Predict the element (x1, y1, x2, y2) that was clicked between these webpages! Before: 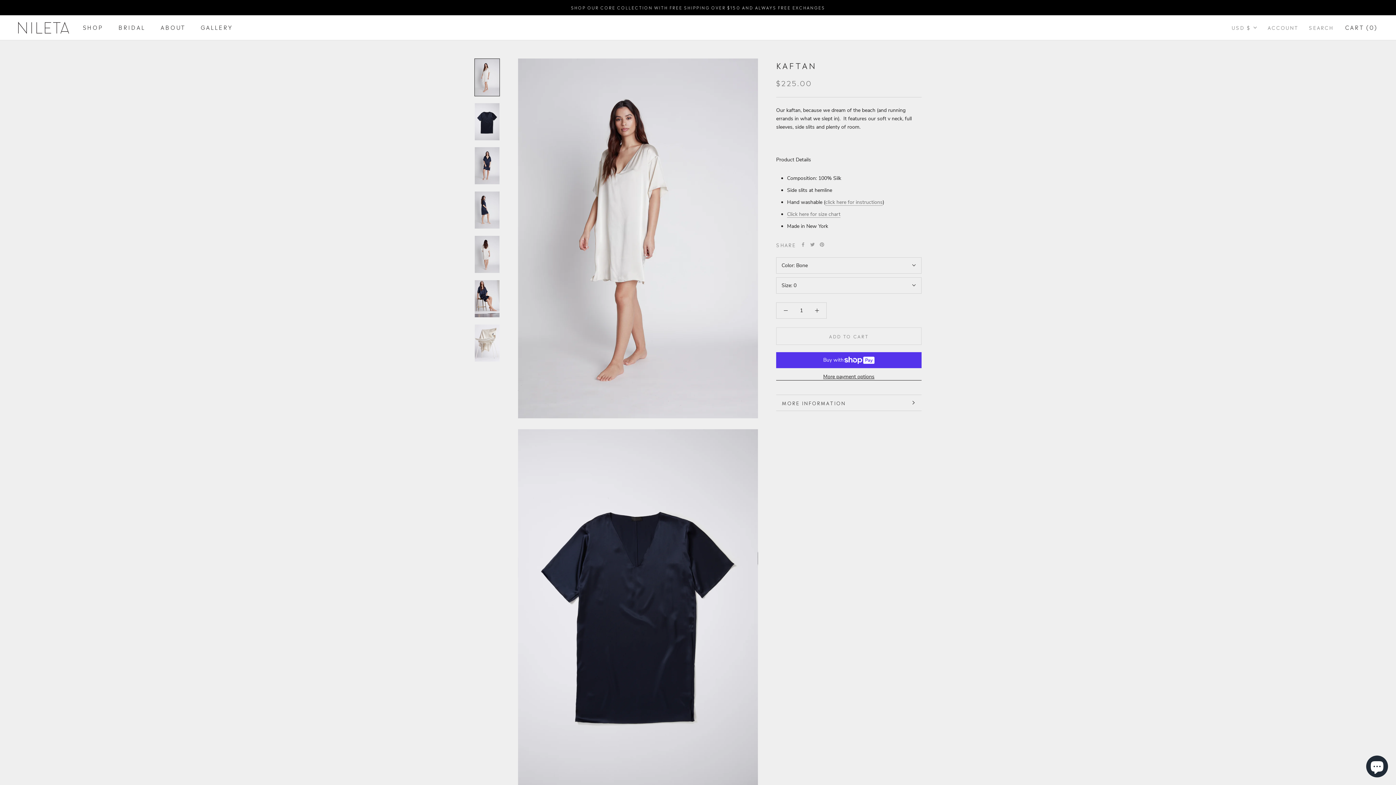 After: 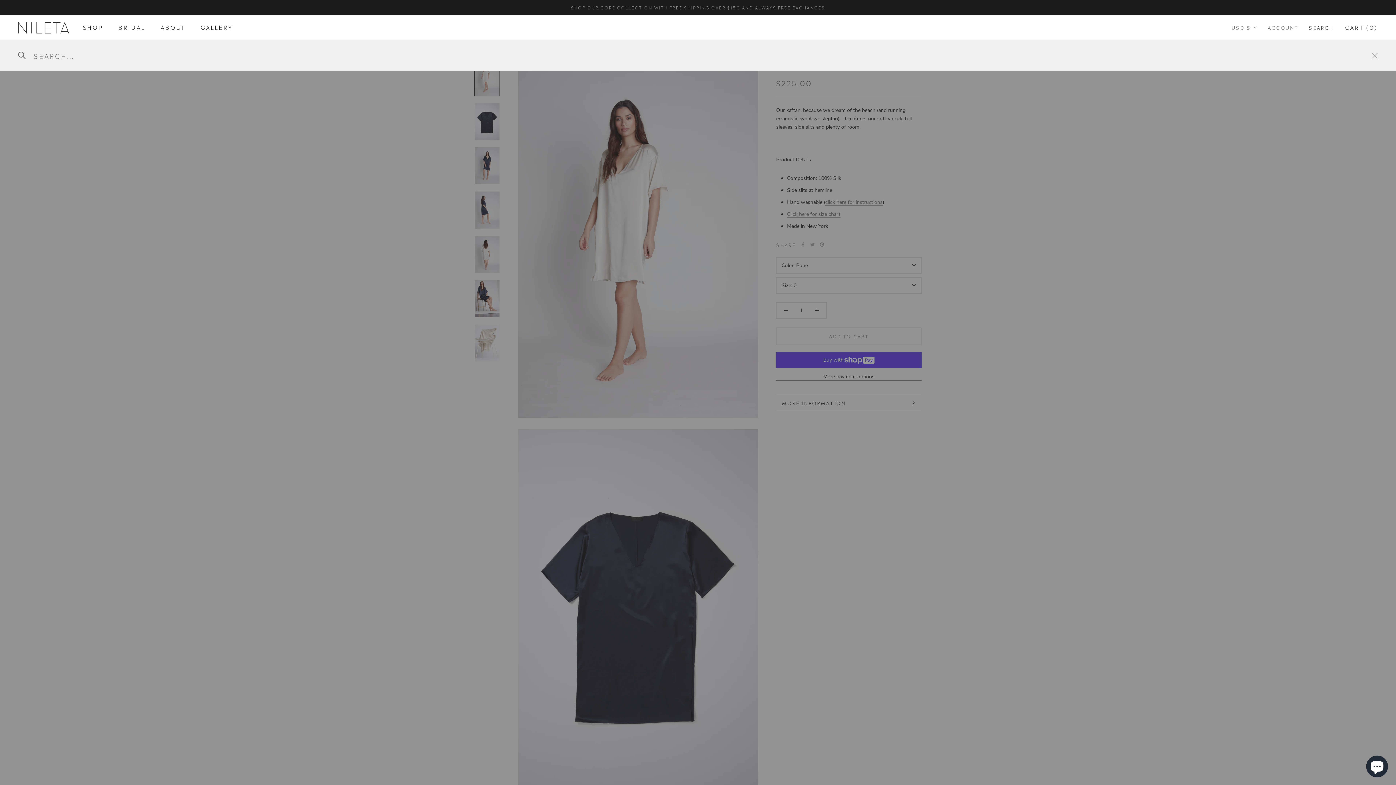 Action: label: SEARCH bbox: (1309, 23, 1333, 31)